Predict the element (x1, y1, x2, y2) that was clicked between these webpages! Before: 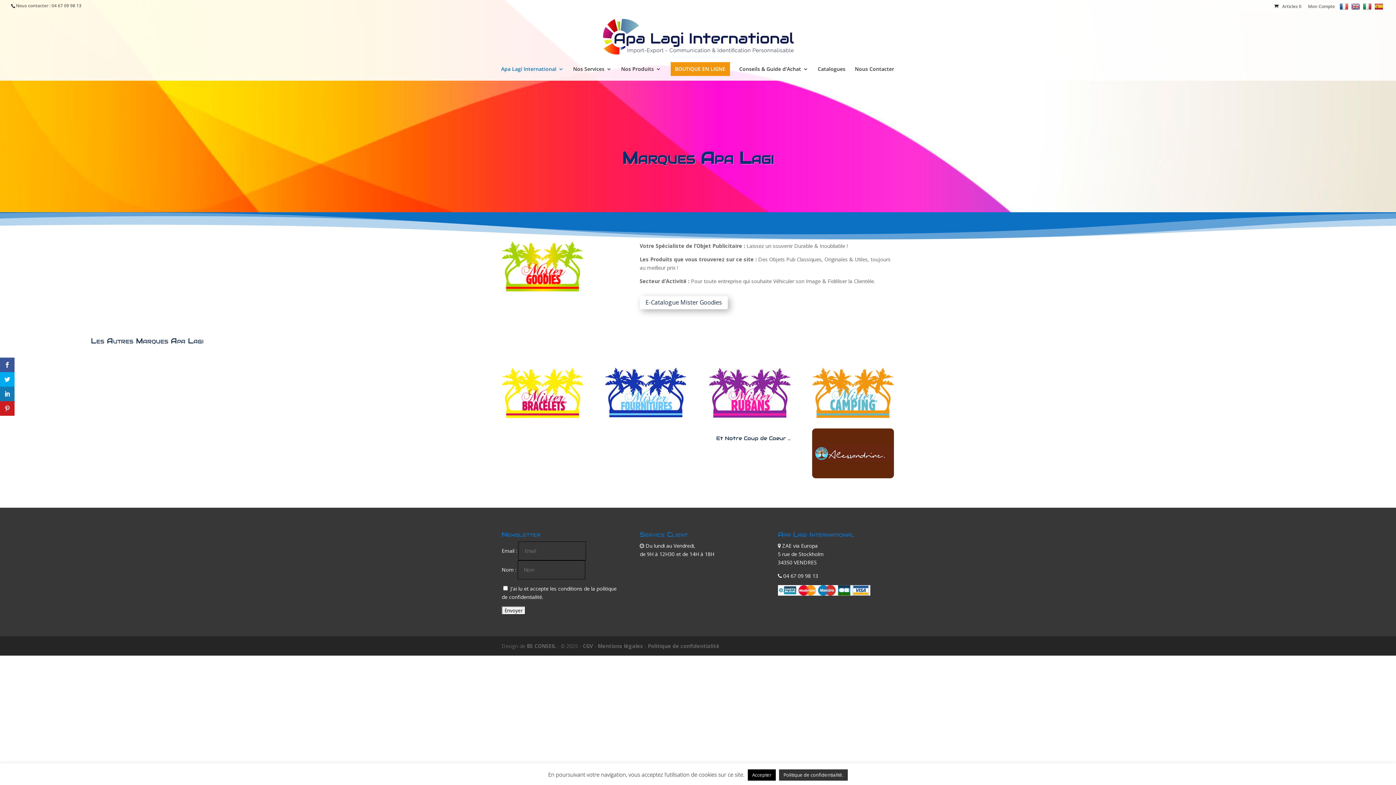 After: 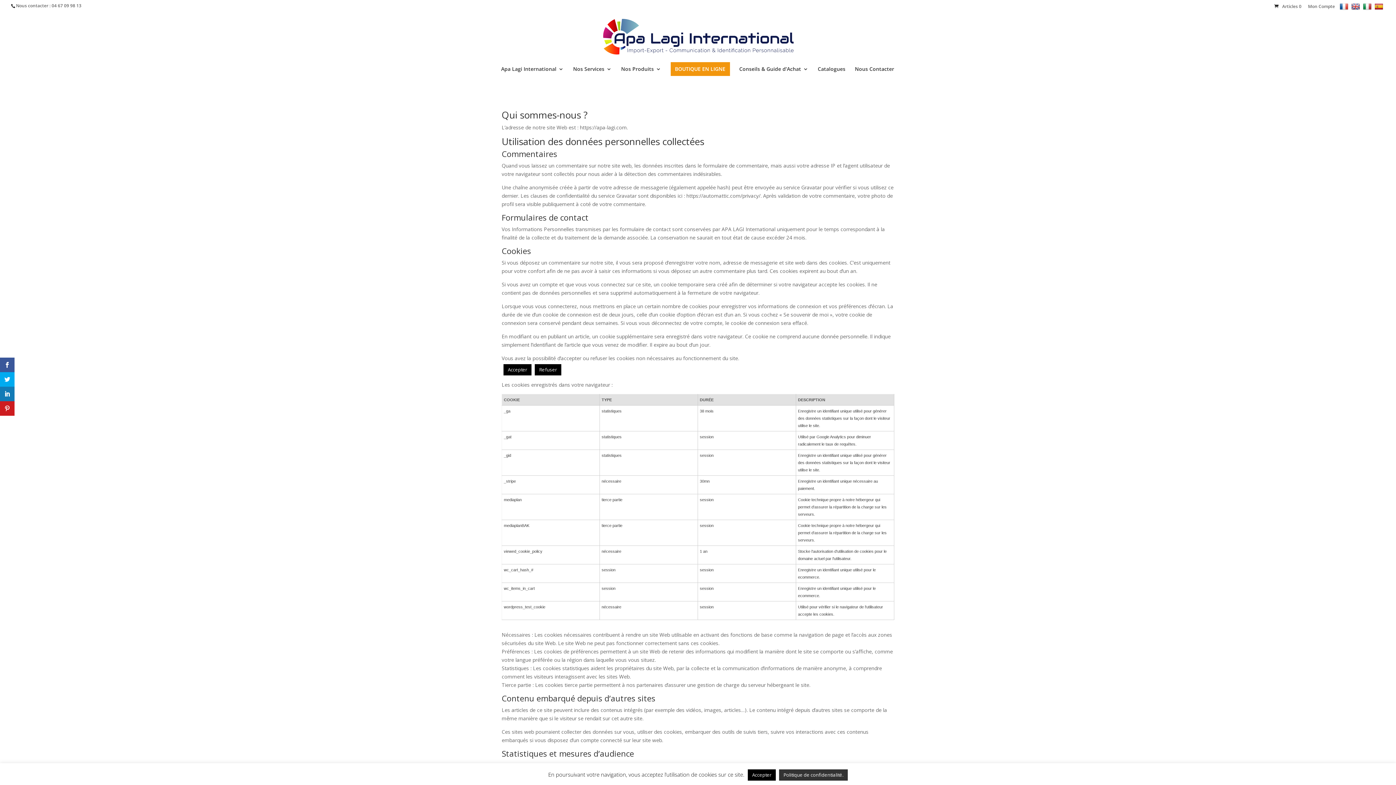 Action: bbox: (779, 769, 848, 781) label: Politique de confidentialité.